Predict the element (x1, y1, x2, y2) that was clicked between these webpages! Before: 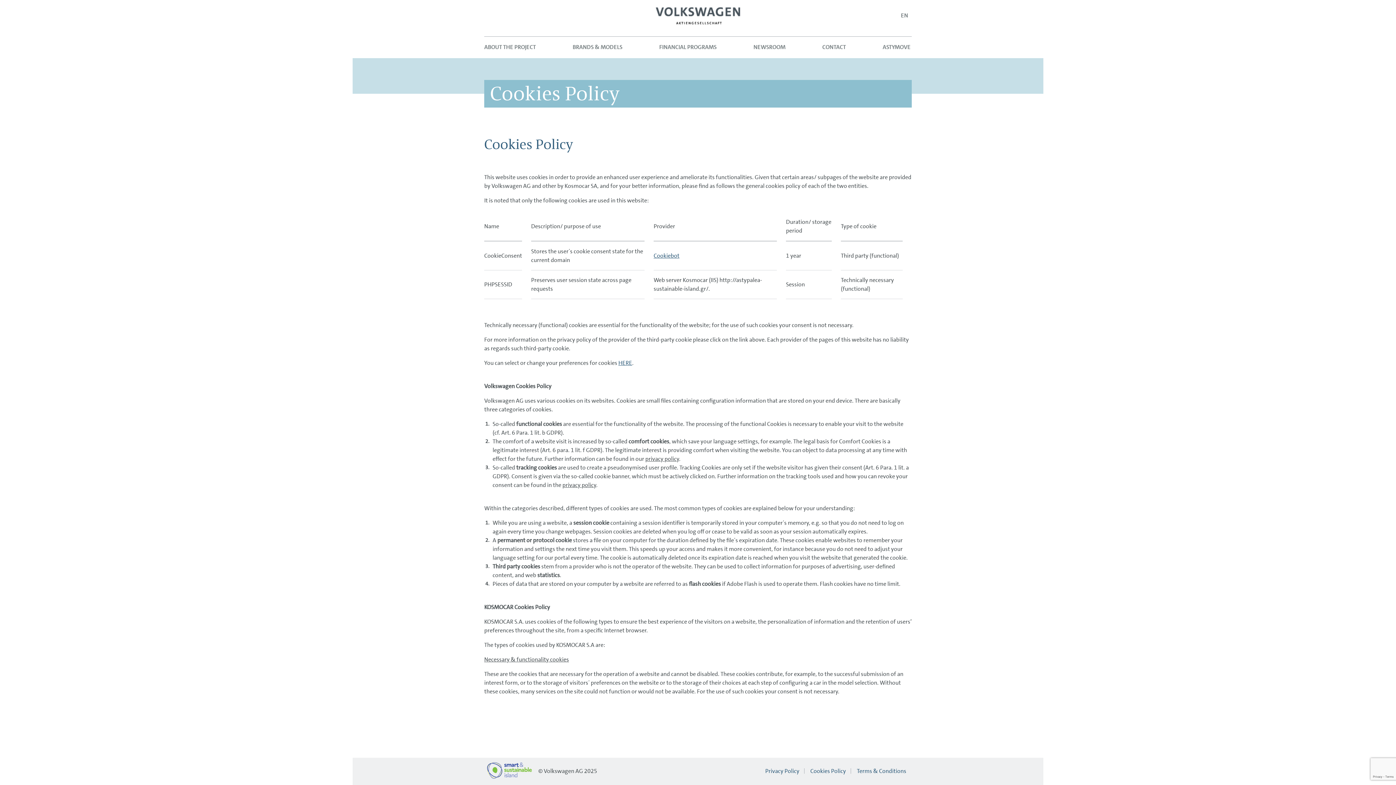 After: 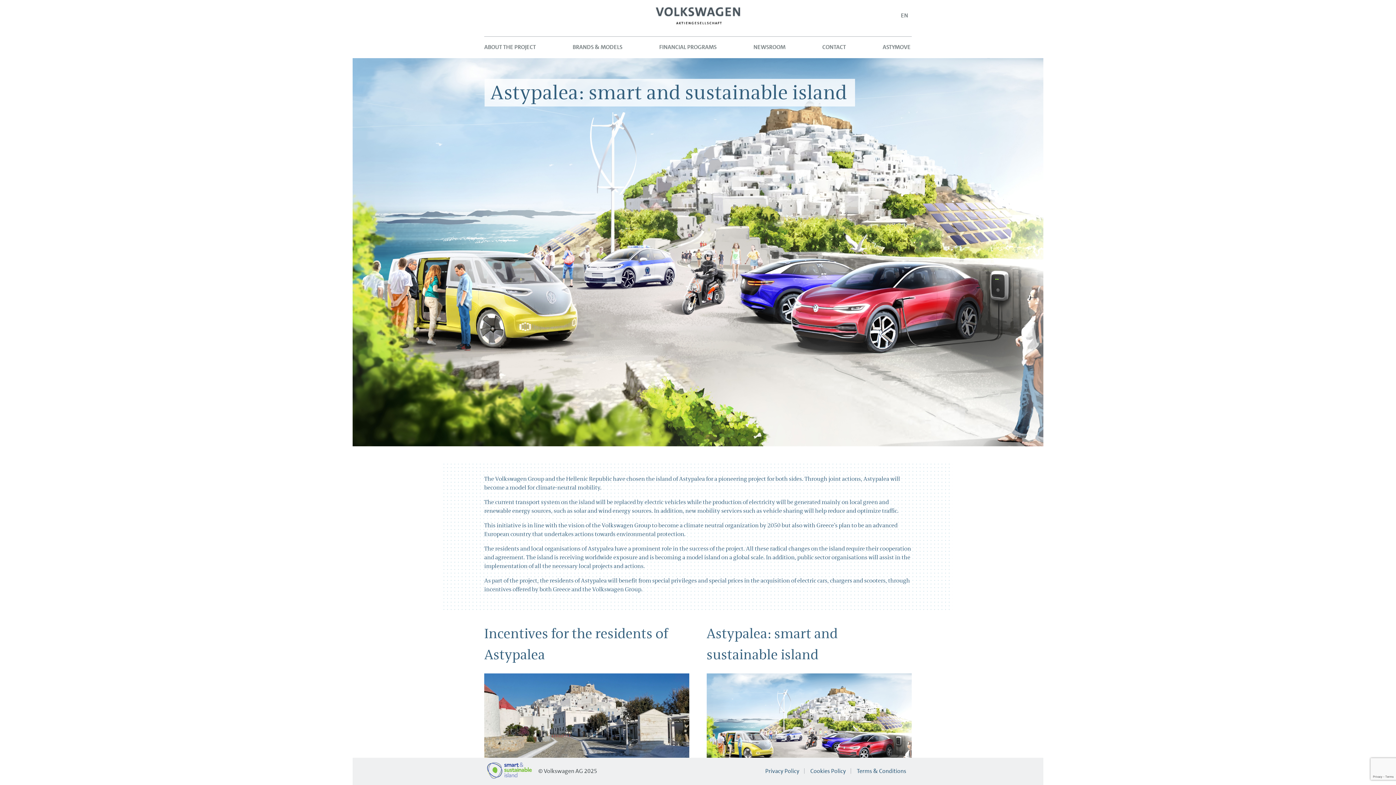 Action: bbox: (484, 7, 912, 24)